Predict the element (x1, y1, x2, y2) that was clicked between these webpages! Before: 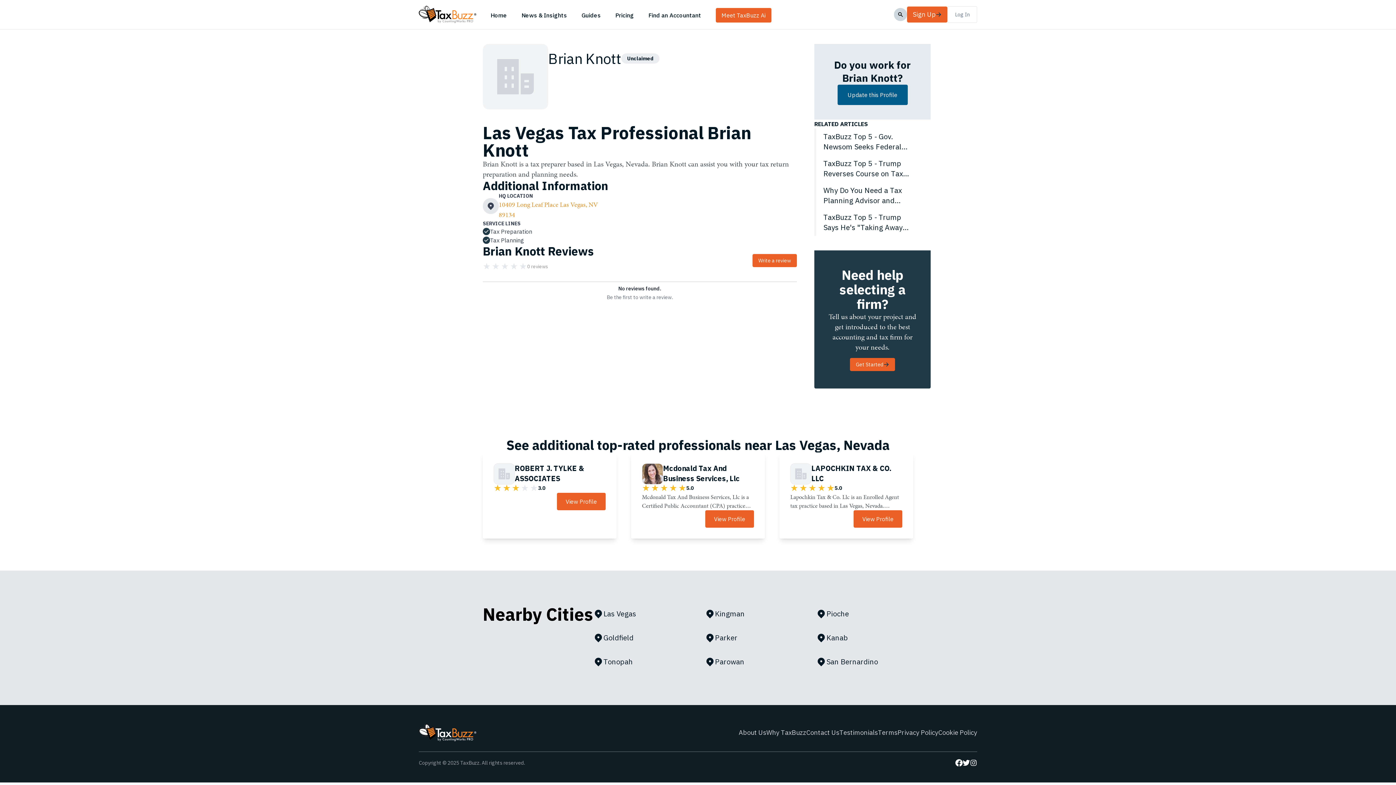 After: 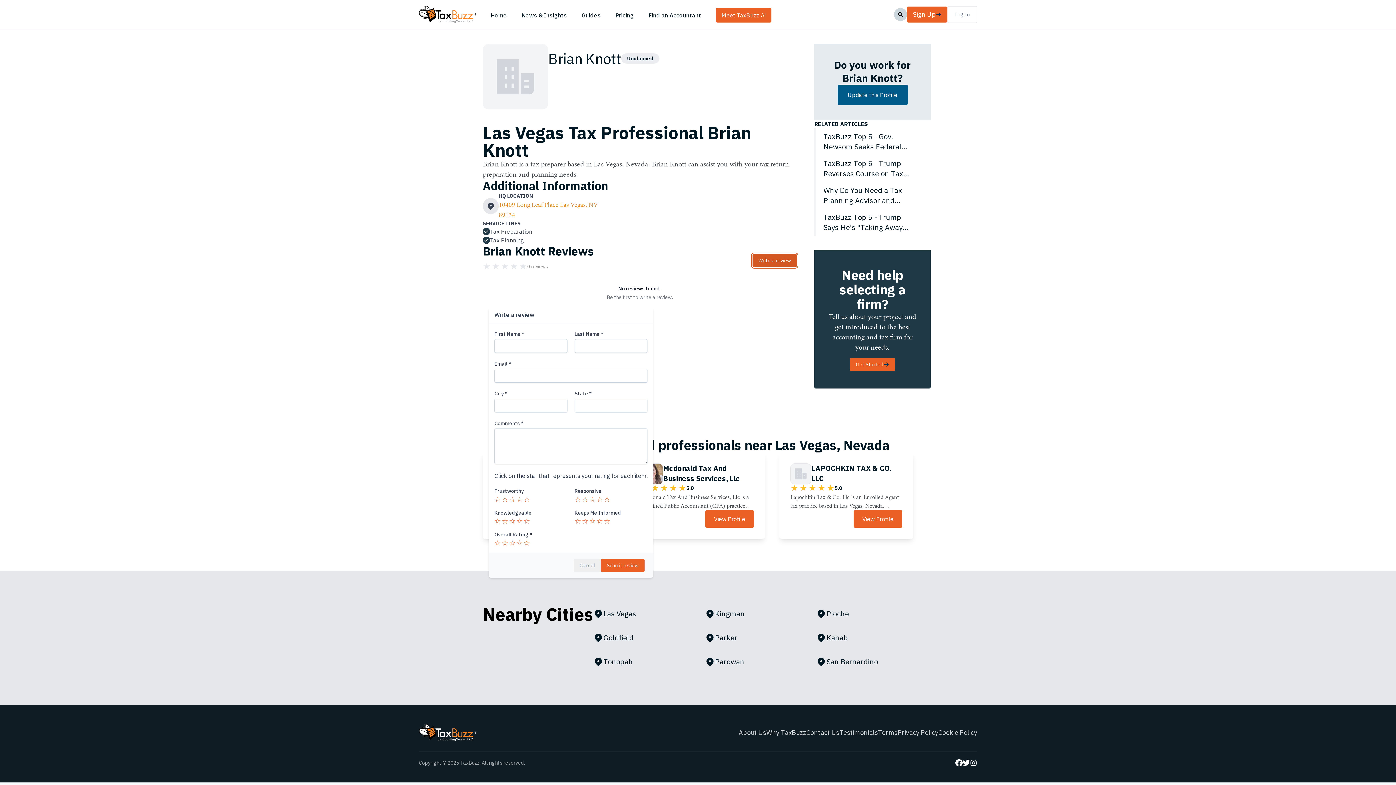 Action: label: Write a review bbox: (752, 254, 797, 267)